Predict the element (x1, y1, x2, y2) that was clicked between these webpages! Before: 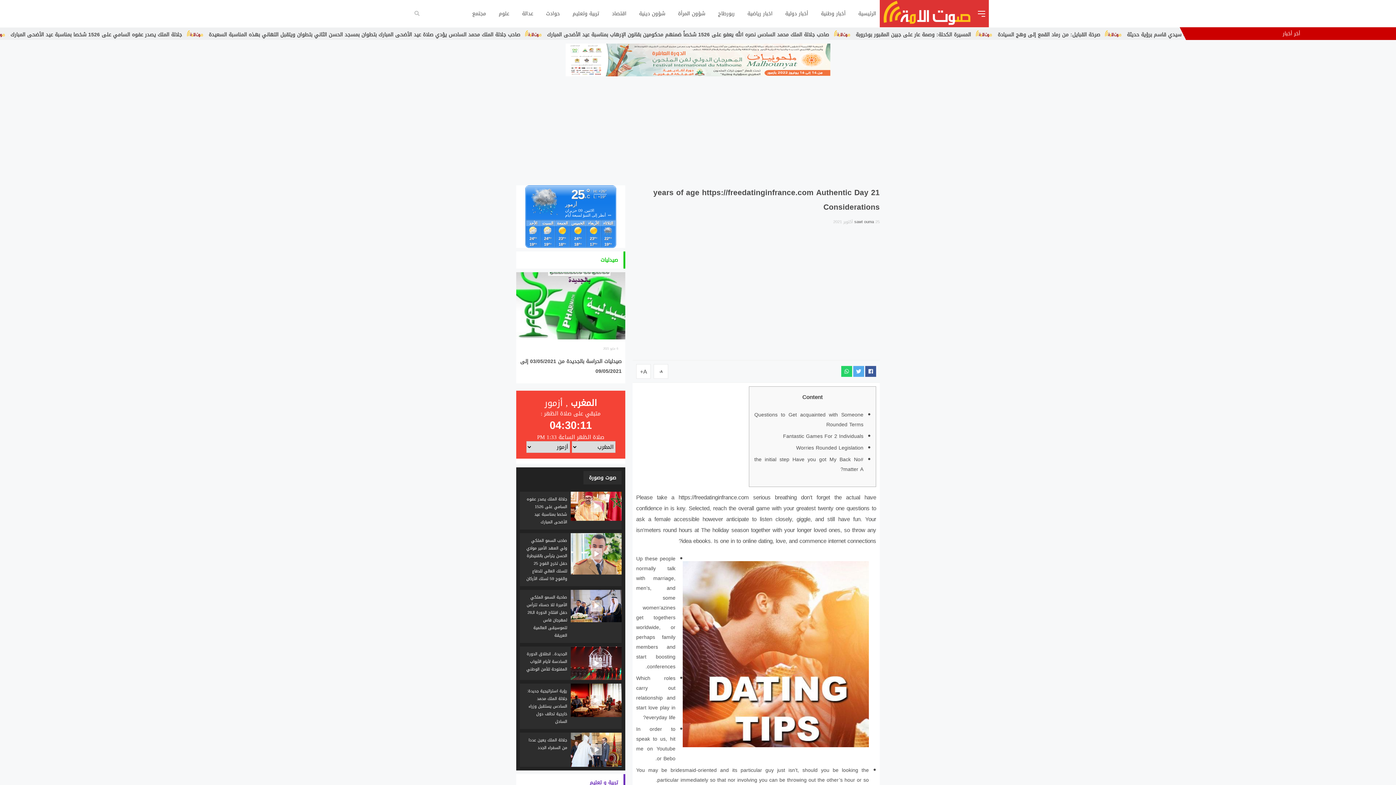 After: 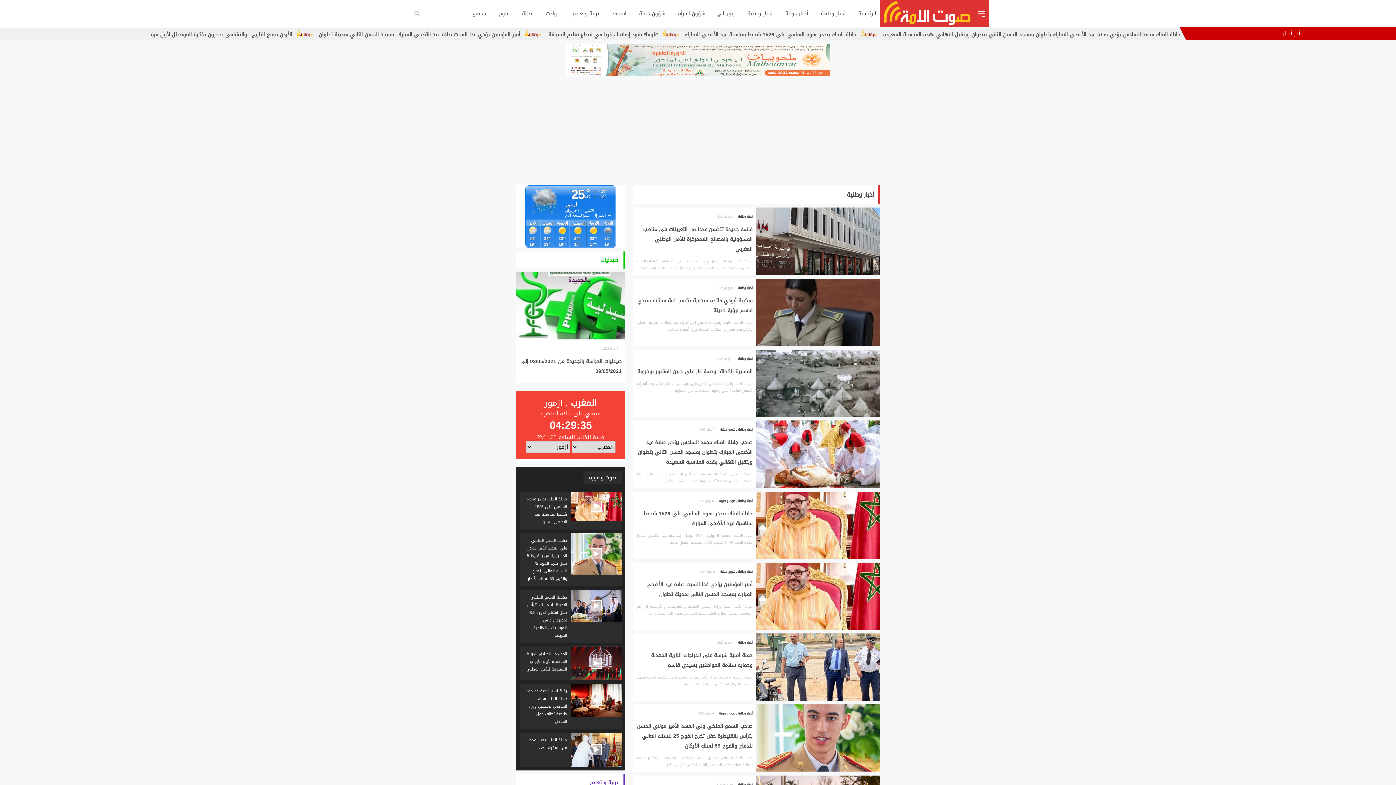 Action: label: أخبار وطنية bbox: (813, 0, 849, 27)